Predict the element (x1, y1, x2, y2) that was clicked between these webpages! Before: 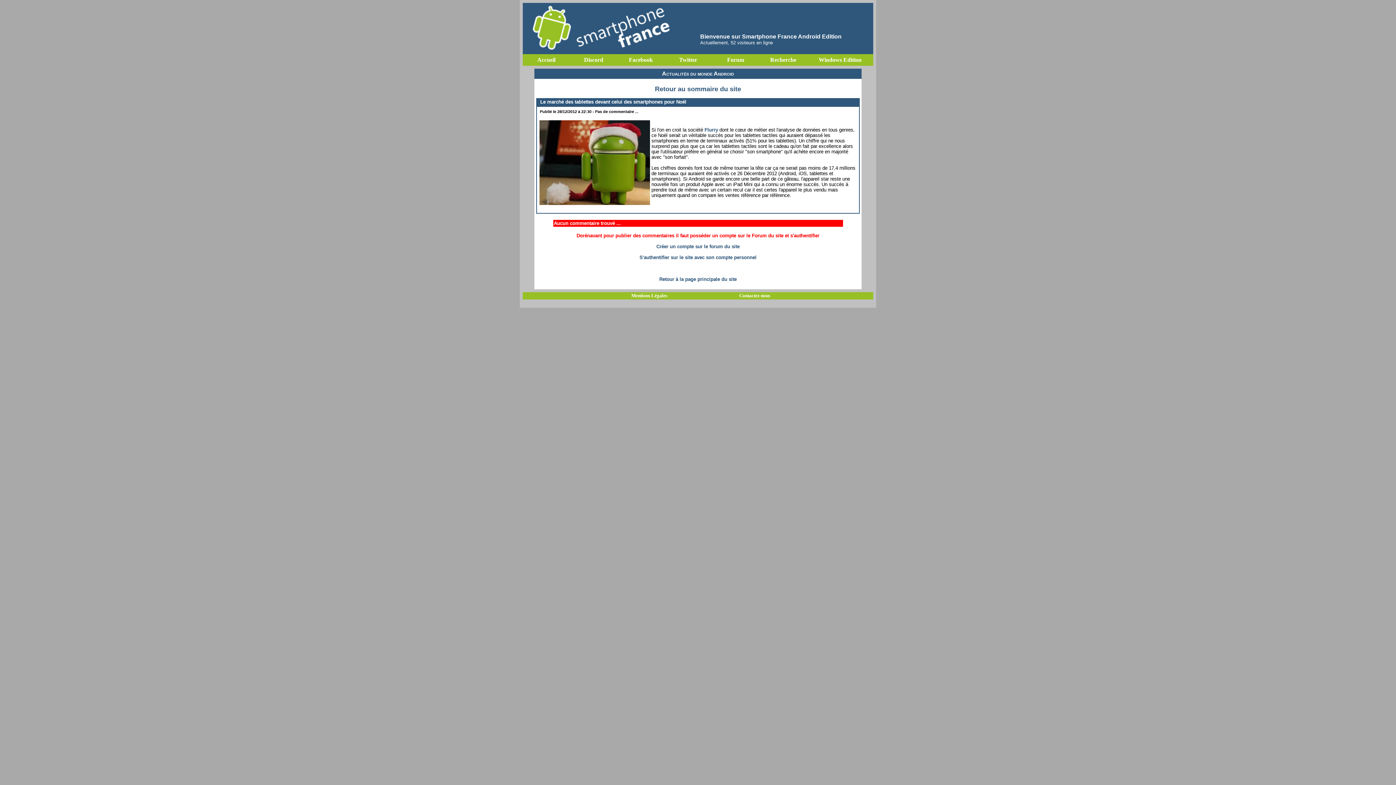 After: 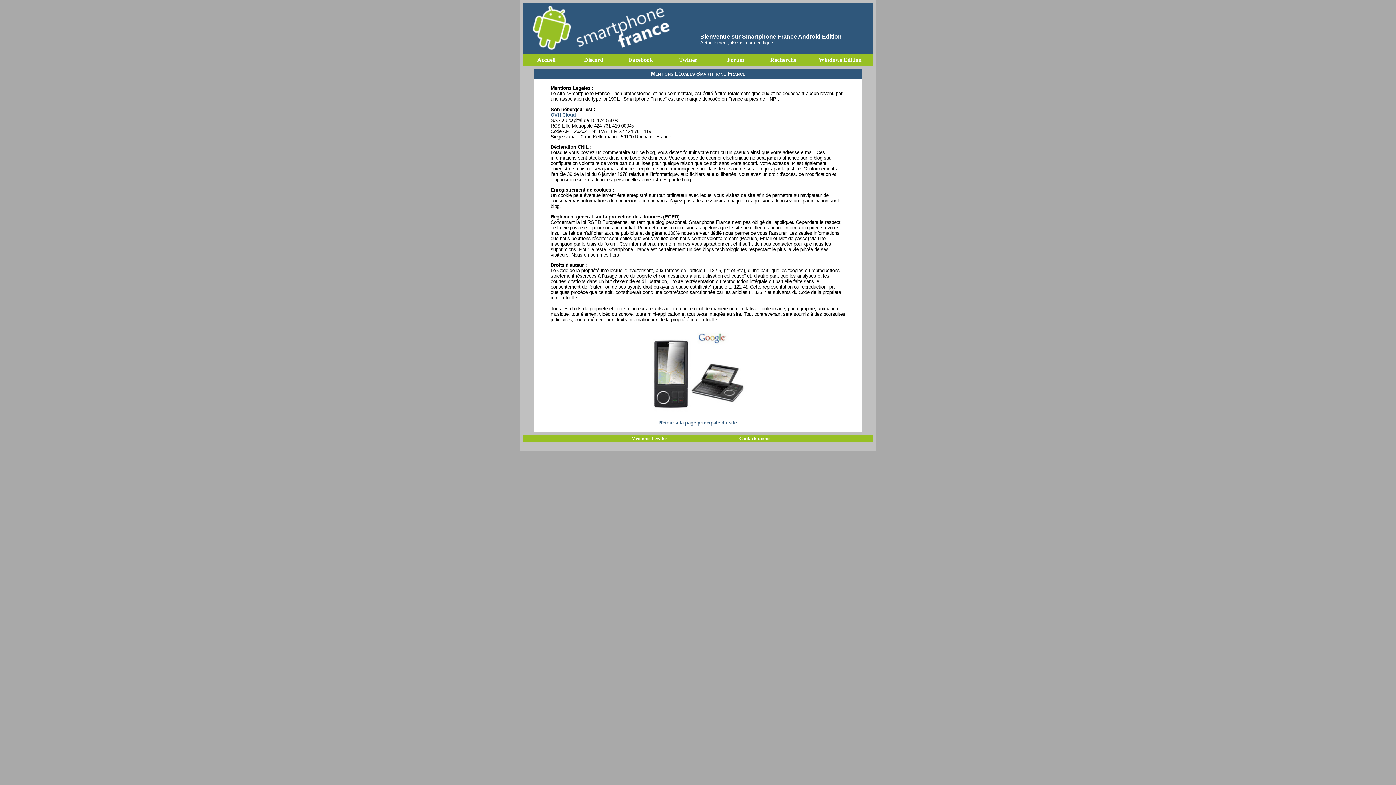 Action: bbox: (631, 293, 667, 298) label: Mentions Légales